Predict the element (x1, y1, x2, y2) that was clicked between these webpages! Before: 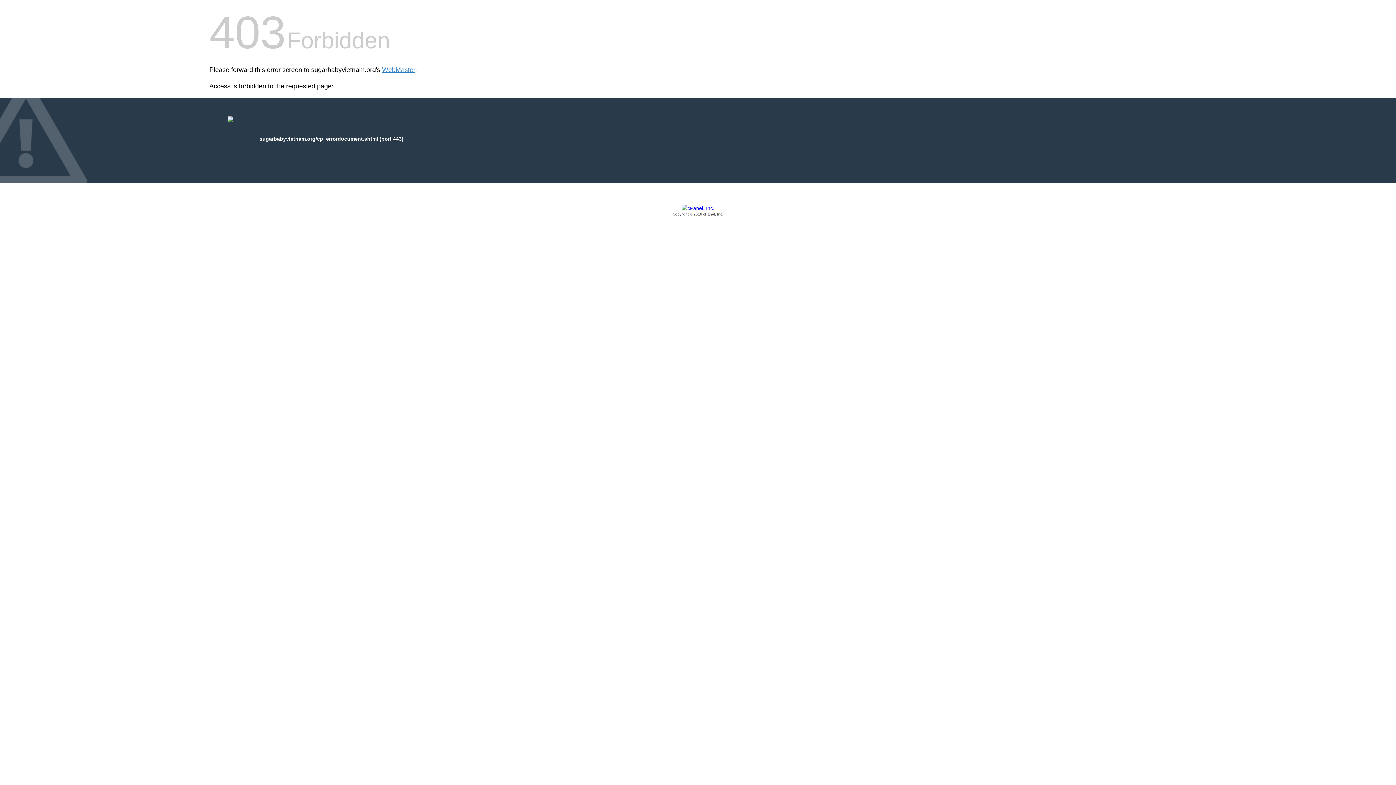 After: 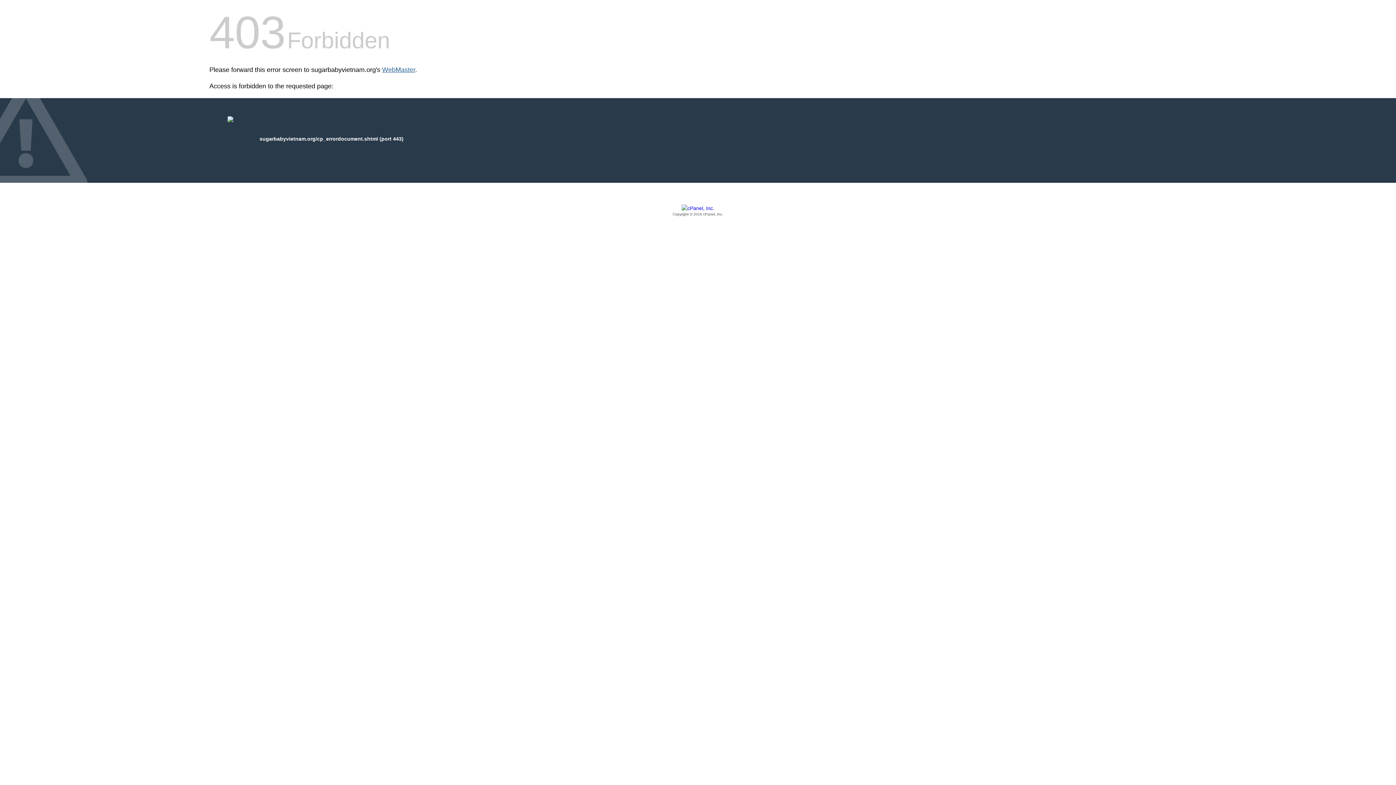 Action: bbox: (382, 66, 415, 73) label: WebMaster